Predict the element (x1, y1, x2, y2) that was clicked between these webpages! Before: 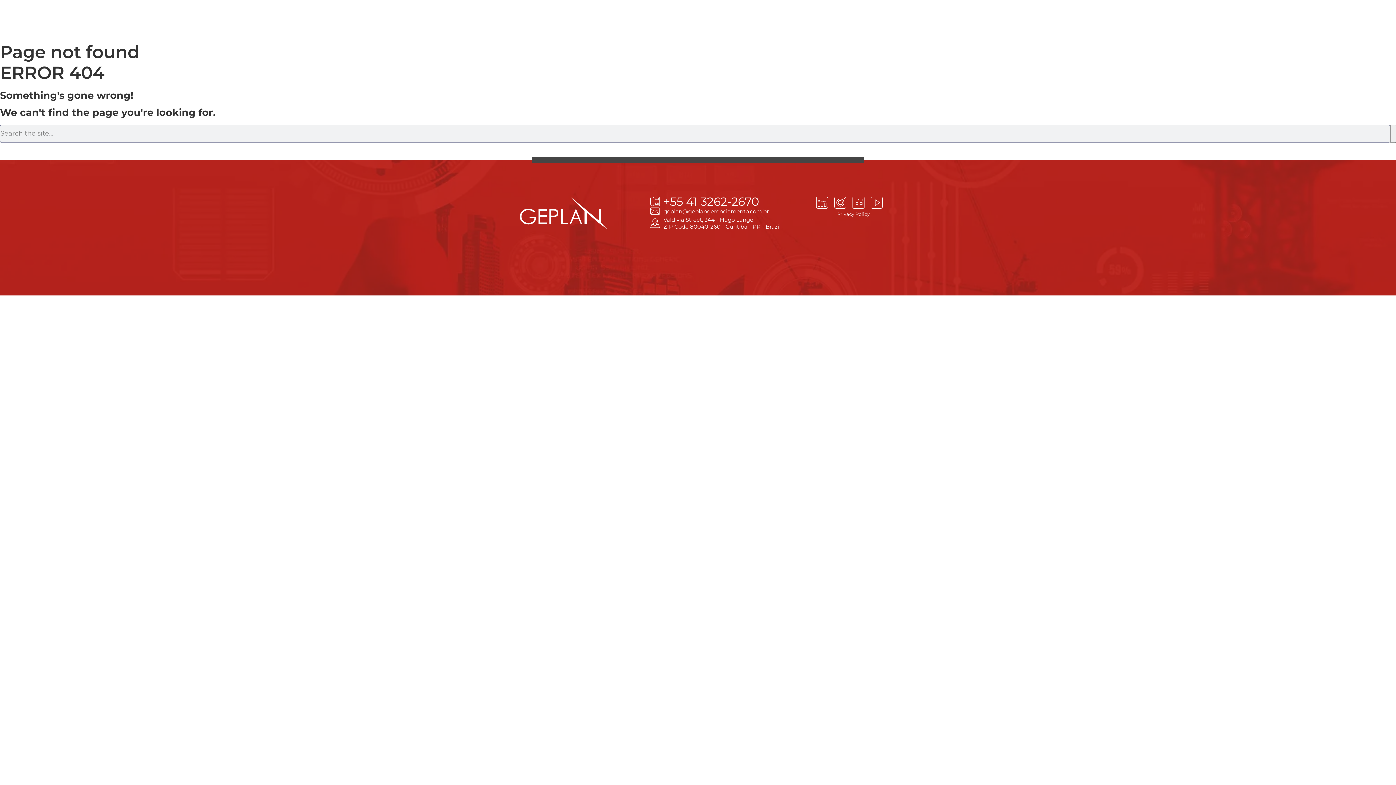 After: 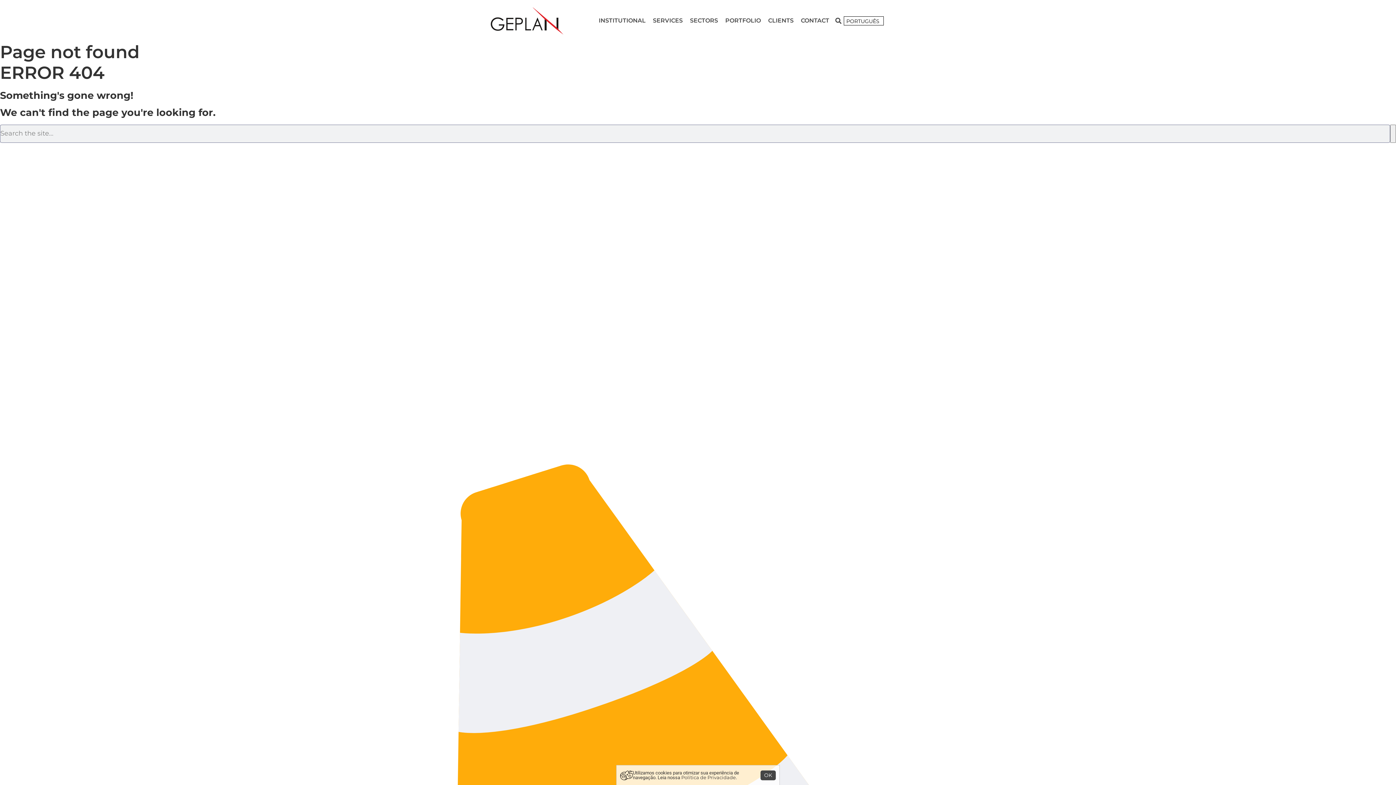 Action: bbox: (816, 196, 828, 208)